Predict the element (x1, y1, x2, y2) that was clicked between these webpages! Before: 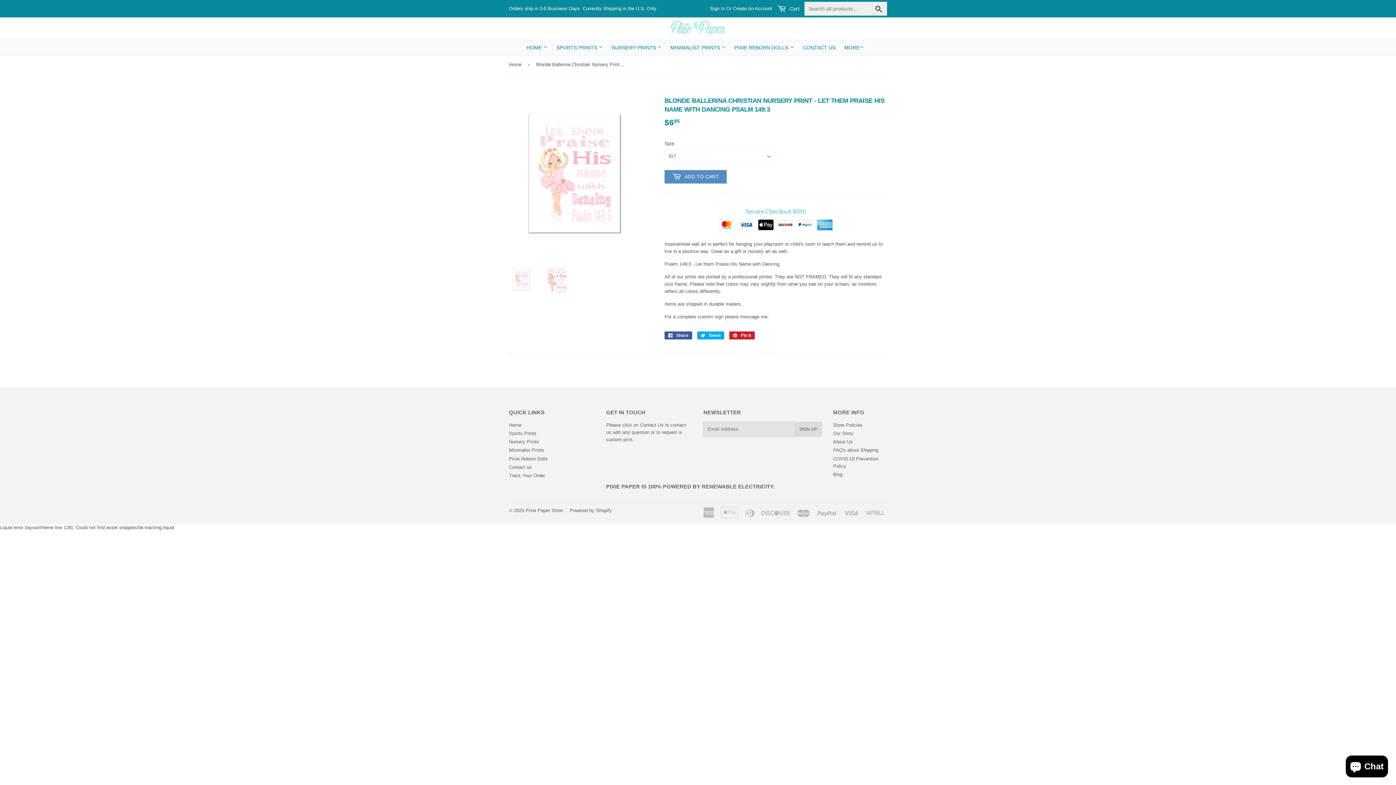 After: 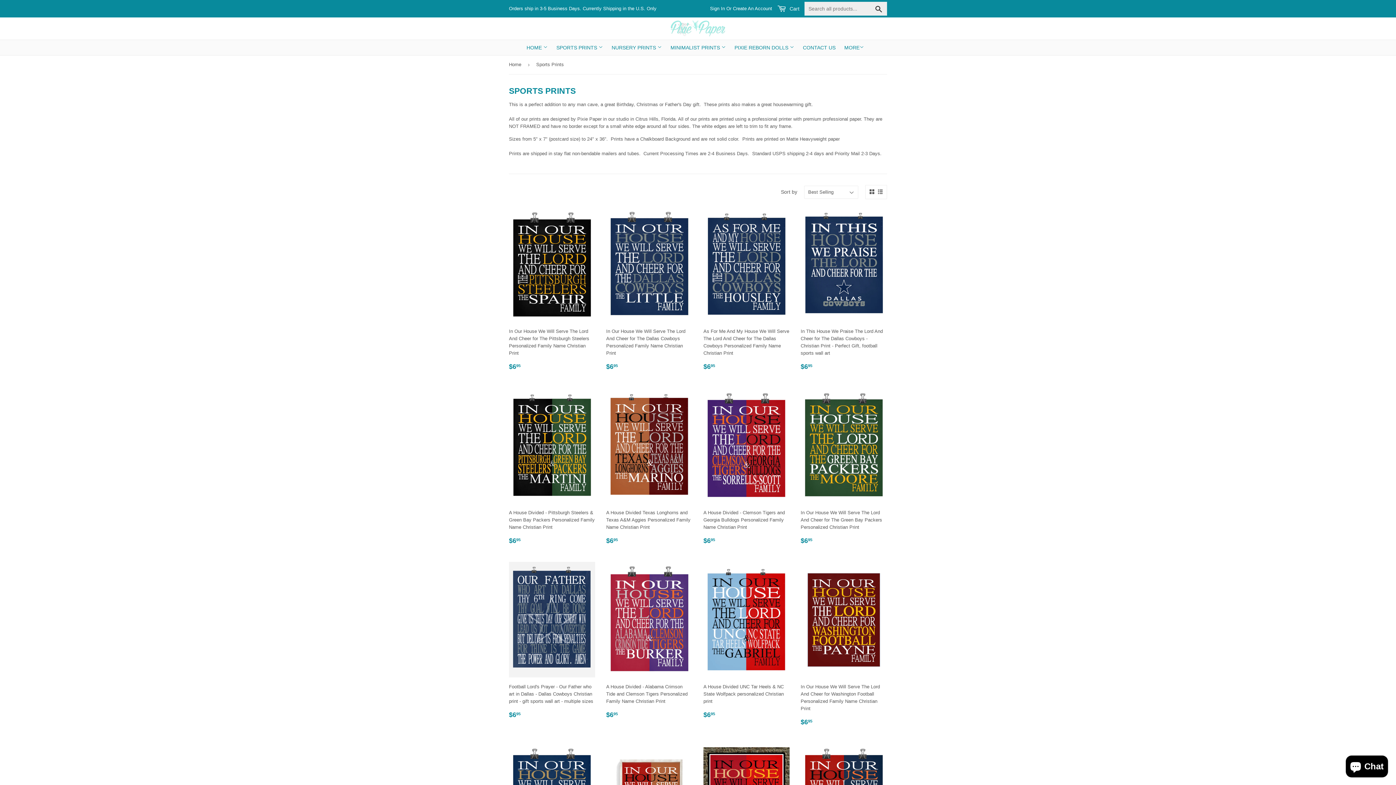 Action: bbox: (552, 40, 606, 55) label: SPORTS PRINTS 